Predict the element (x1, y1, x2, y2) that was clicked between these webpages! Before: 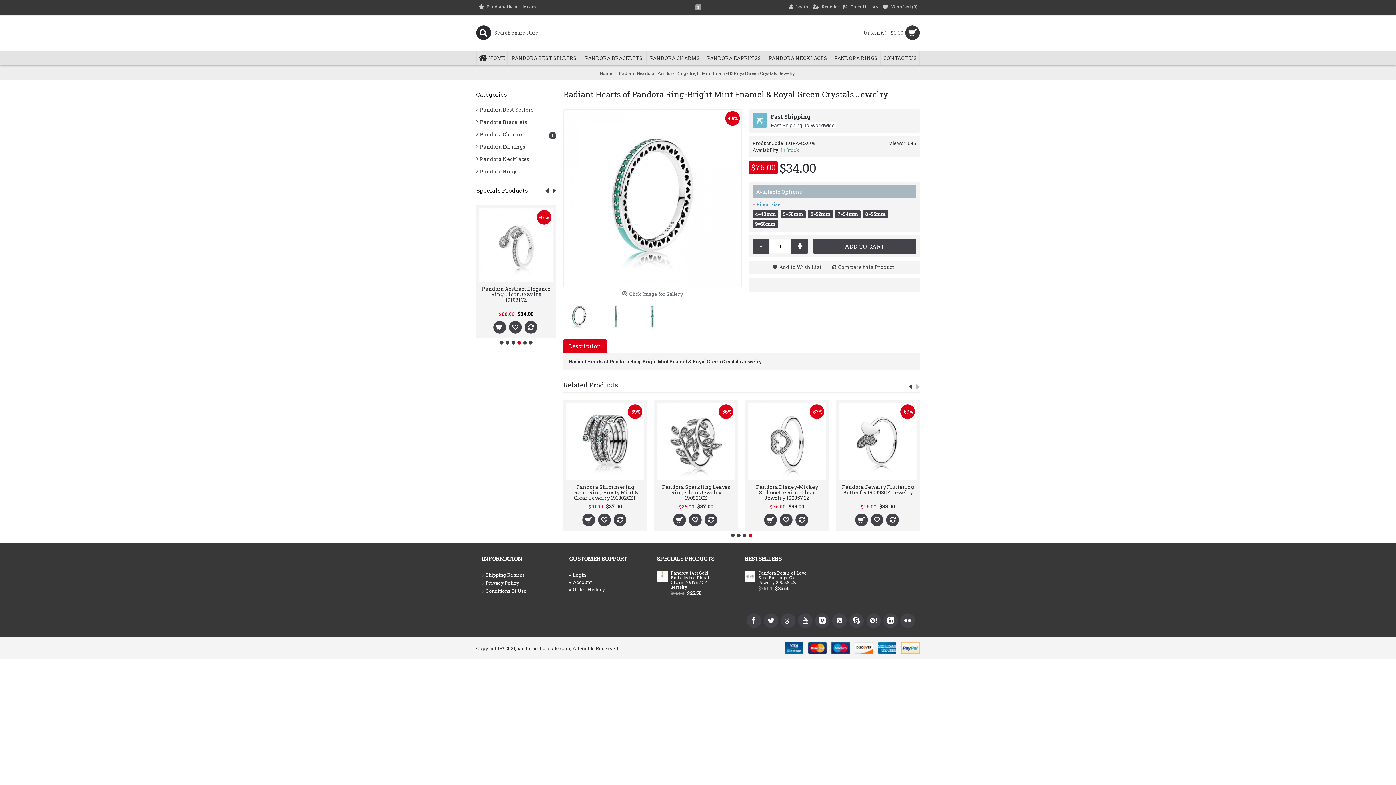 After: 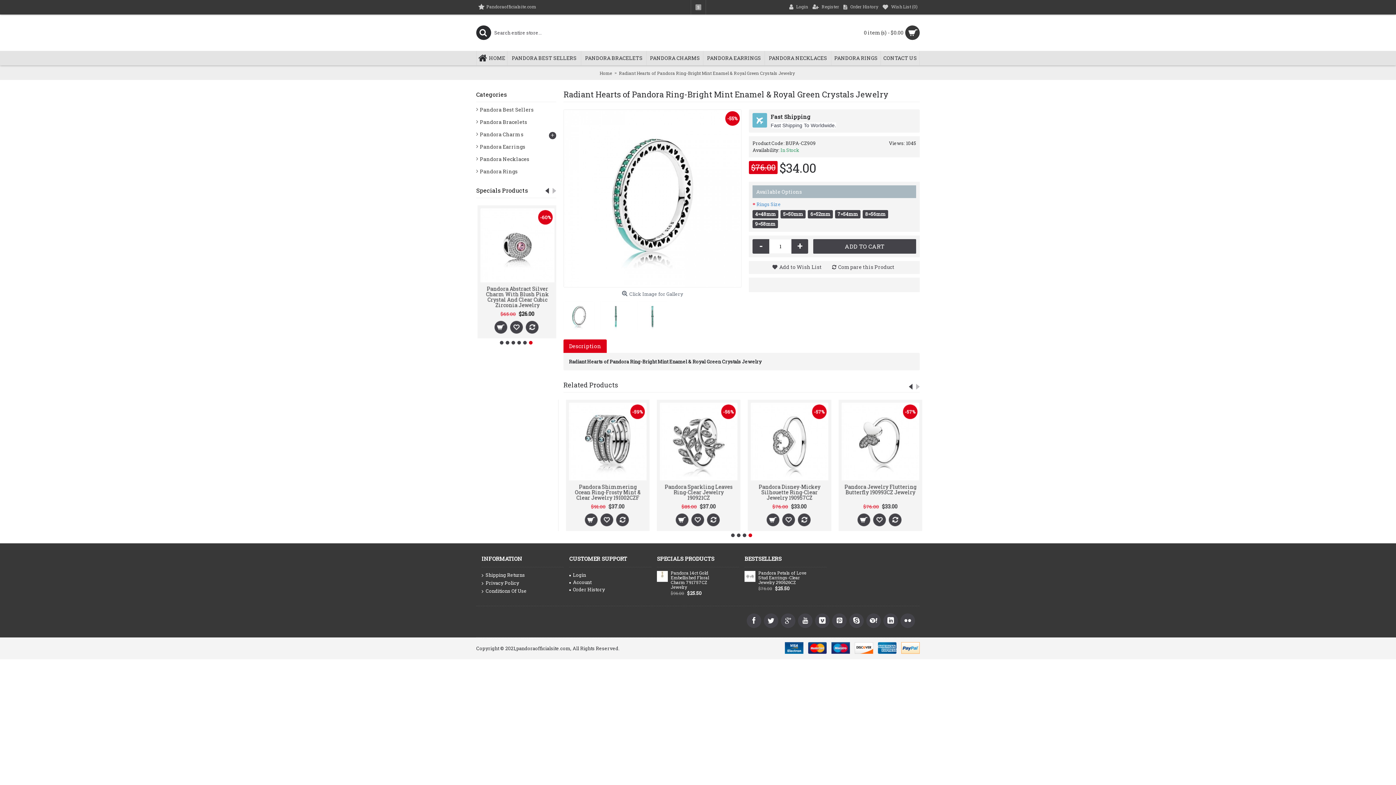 Action: bbox: (563, 301, 594, 332)